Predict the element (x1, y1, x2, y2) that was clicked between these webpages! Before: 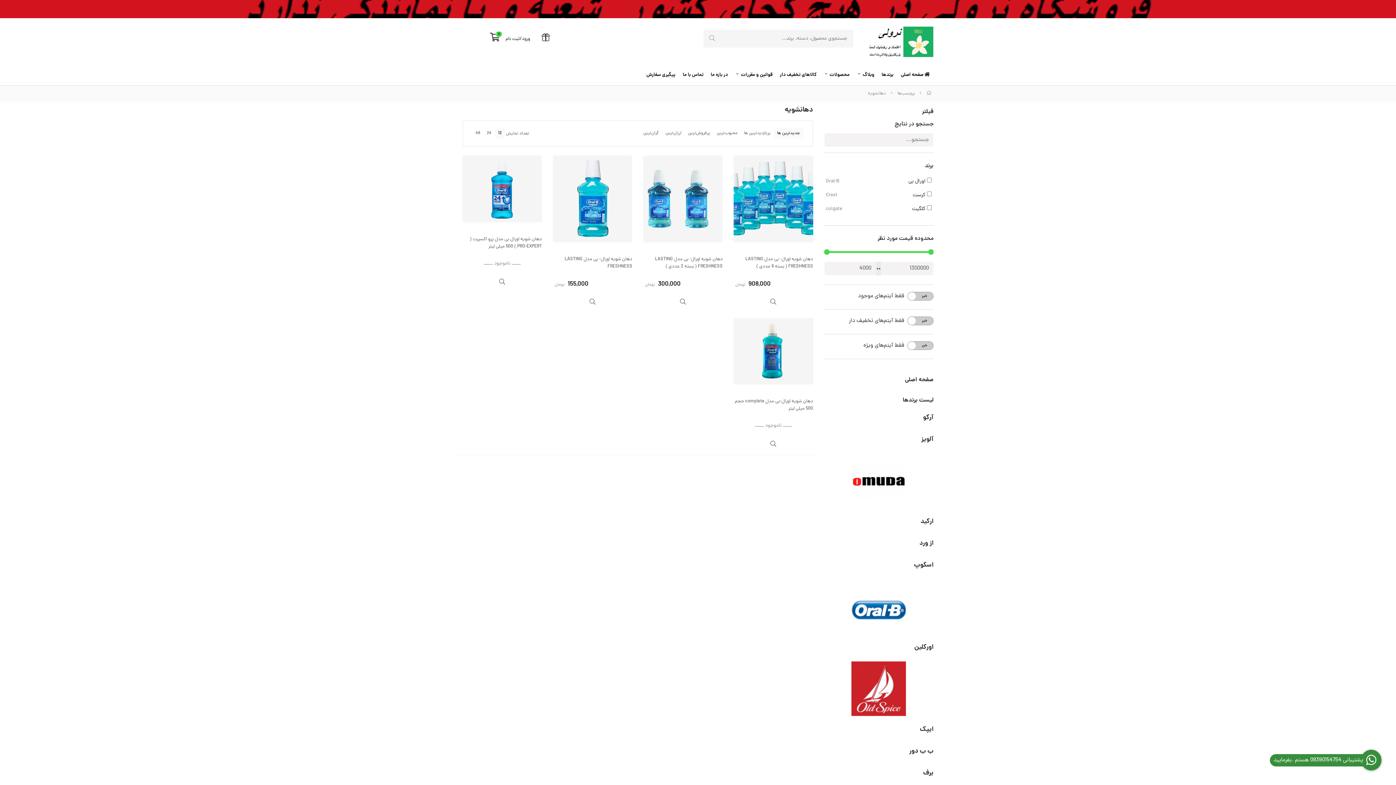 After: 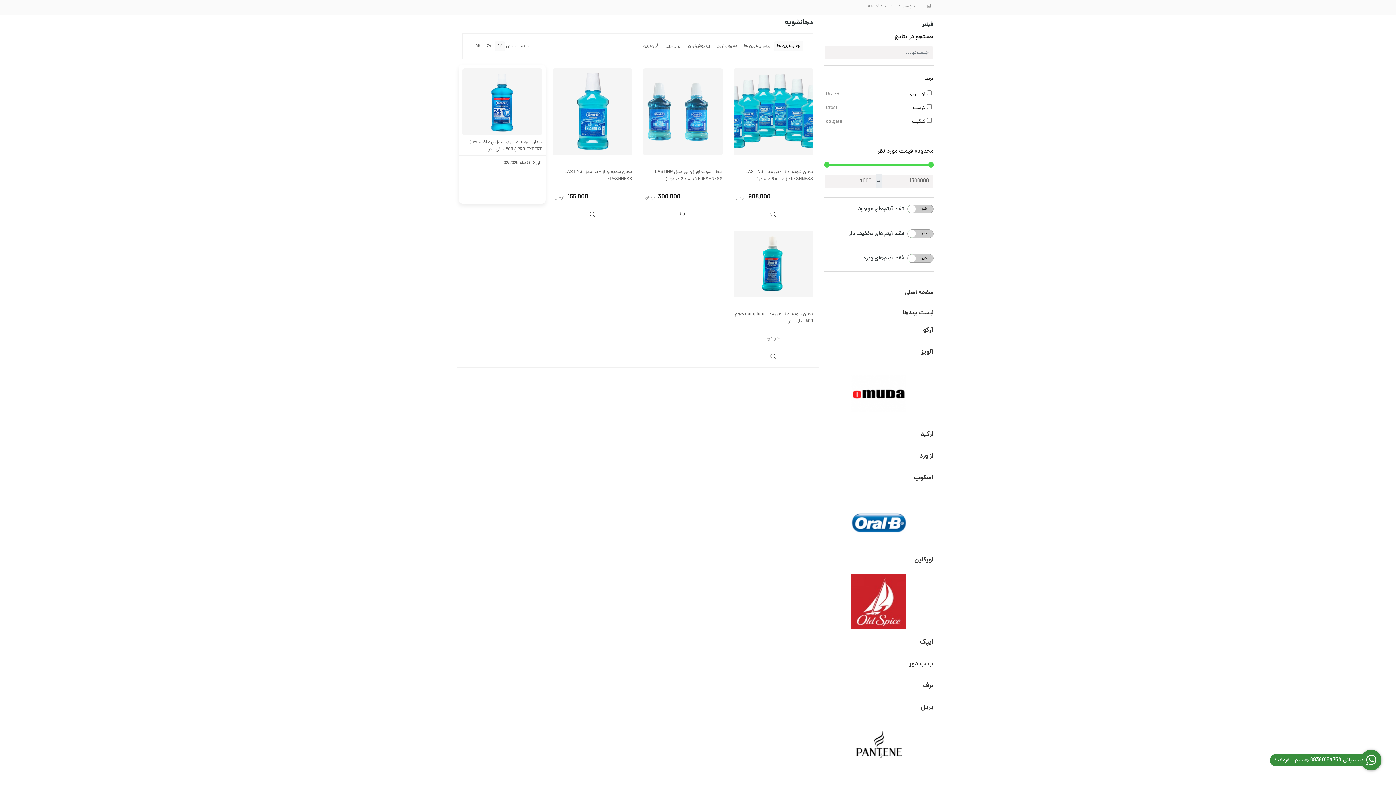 Action: label: 12 bbox: (494, 128, 505, 138)